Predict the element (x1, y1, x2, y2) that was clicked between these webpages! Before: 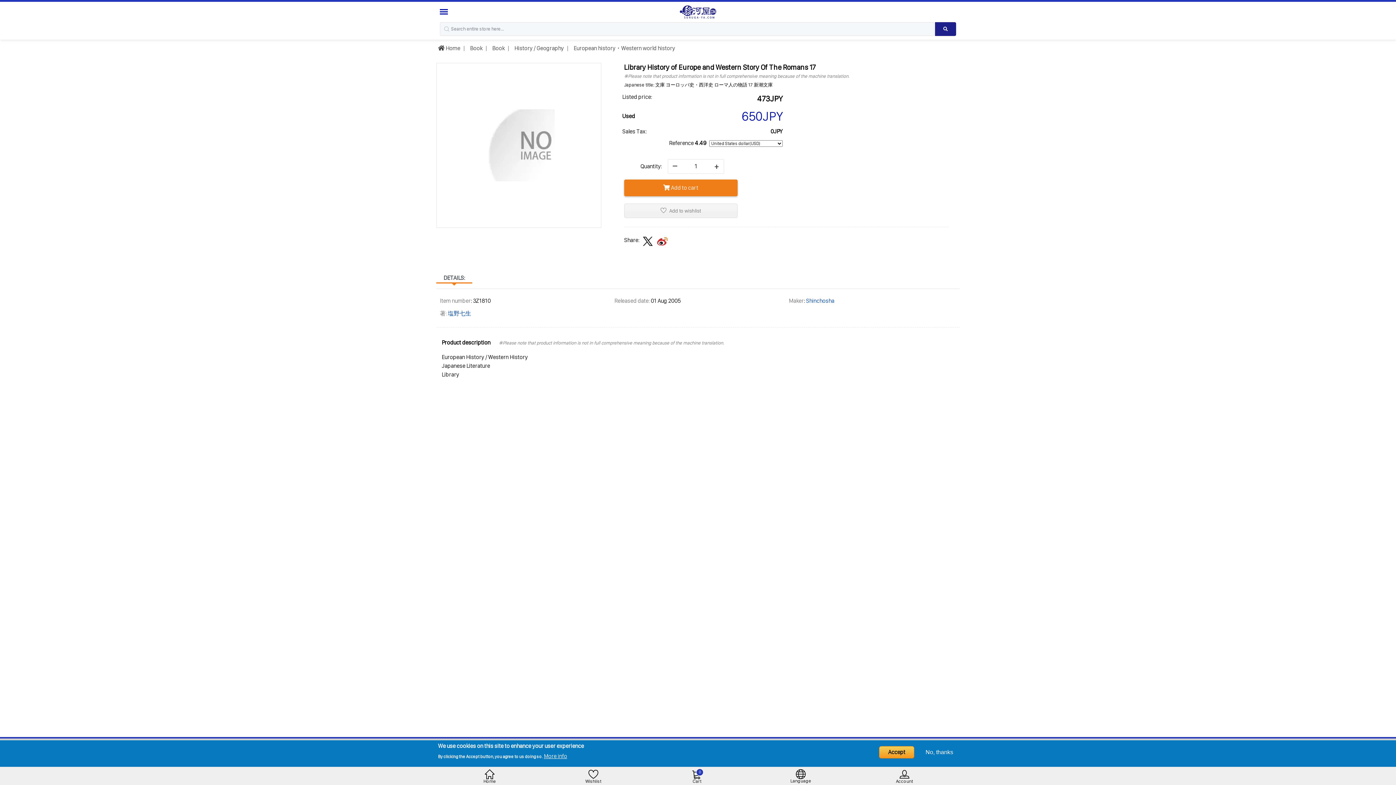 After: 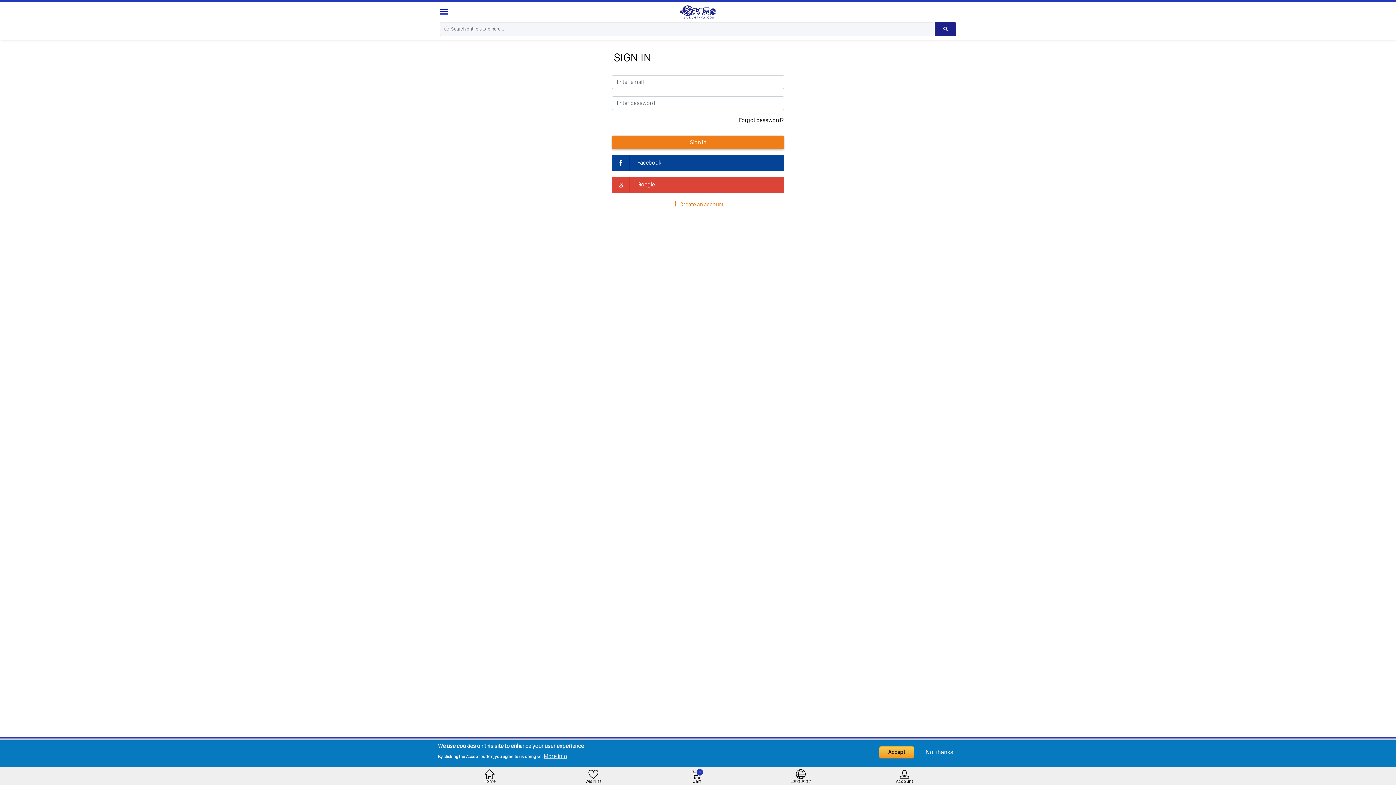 Action: label: Wishlist bbox: (543, 769, 643, 783)